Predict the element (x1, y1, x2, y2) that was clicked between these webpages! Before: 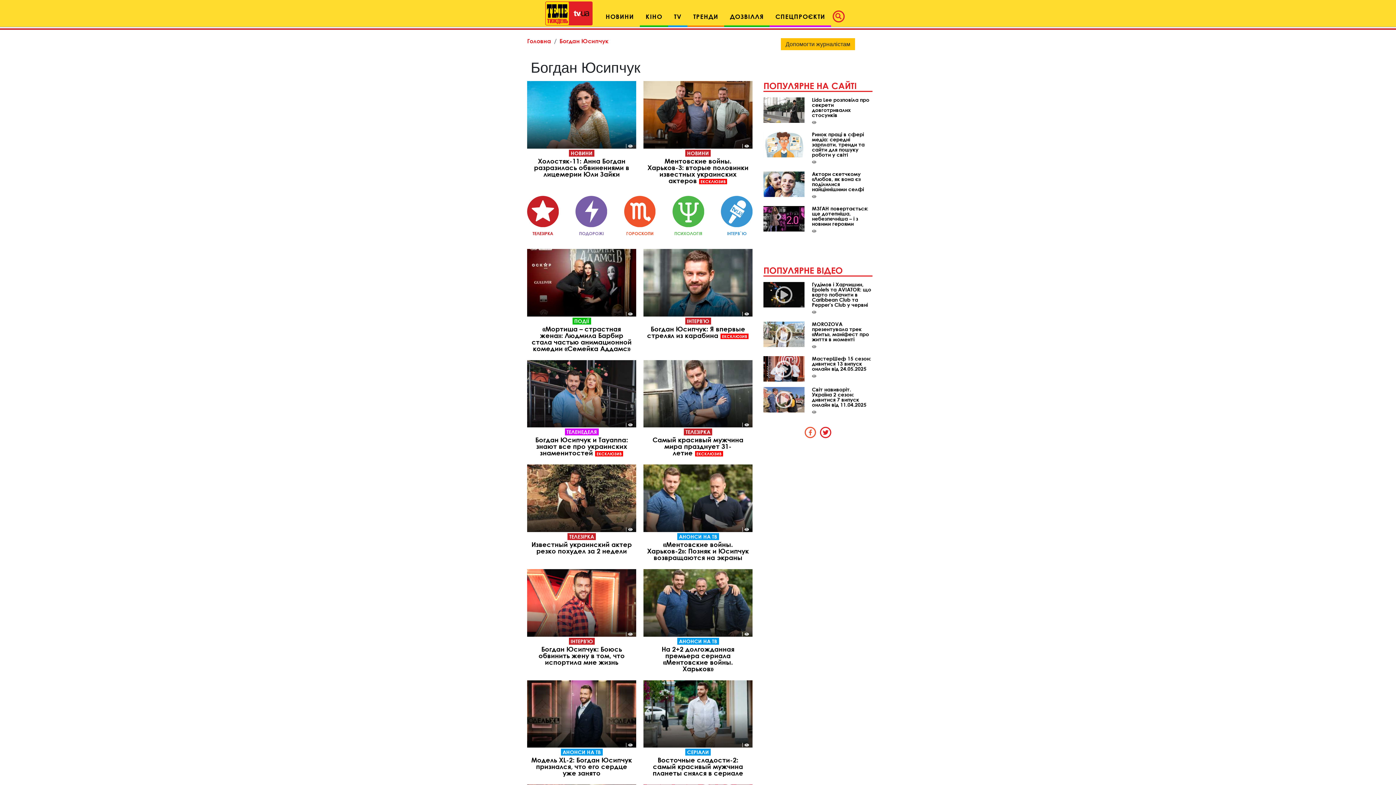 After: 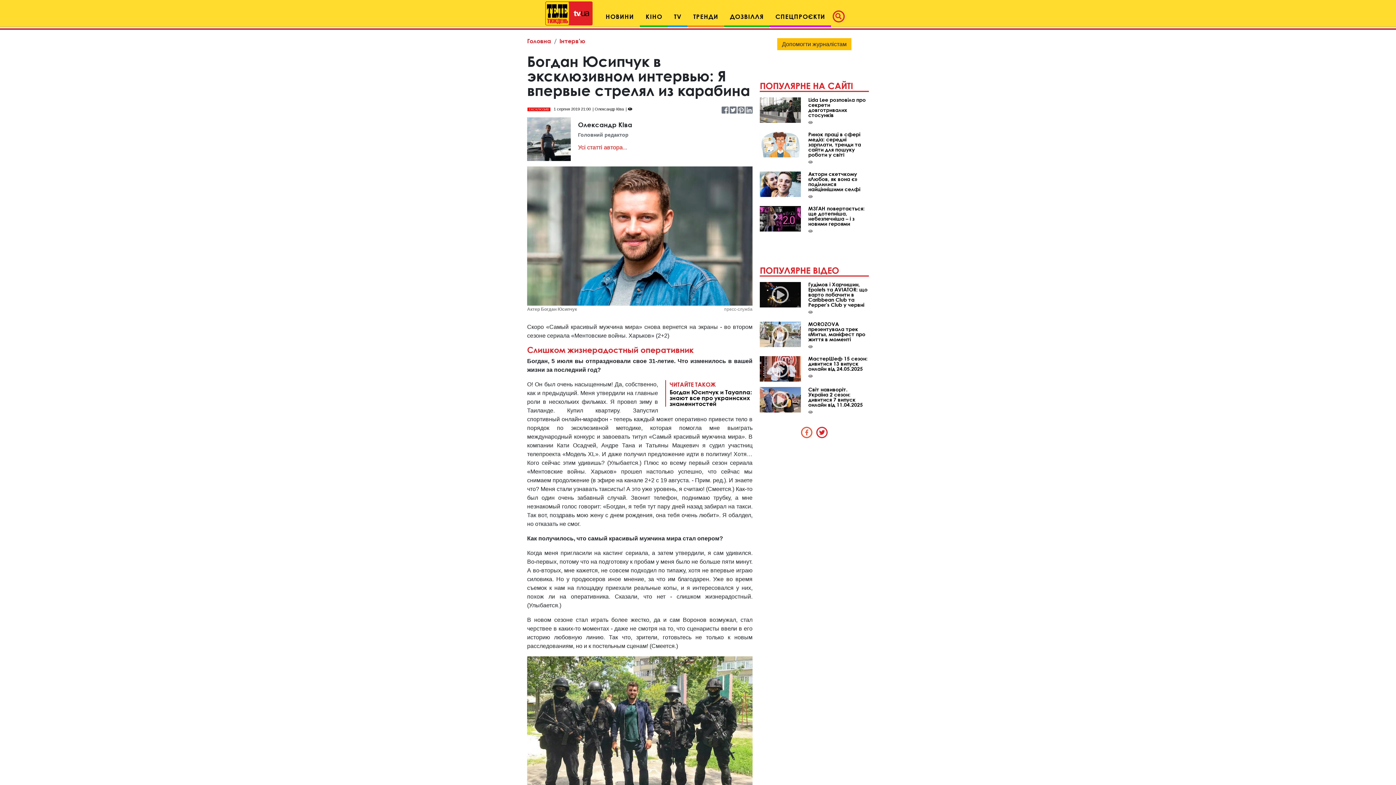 Action: bbox: (643, 279, 752, 285)